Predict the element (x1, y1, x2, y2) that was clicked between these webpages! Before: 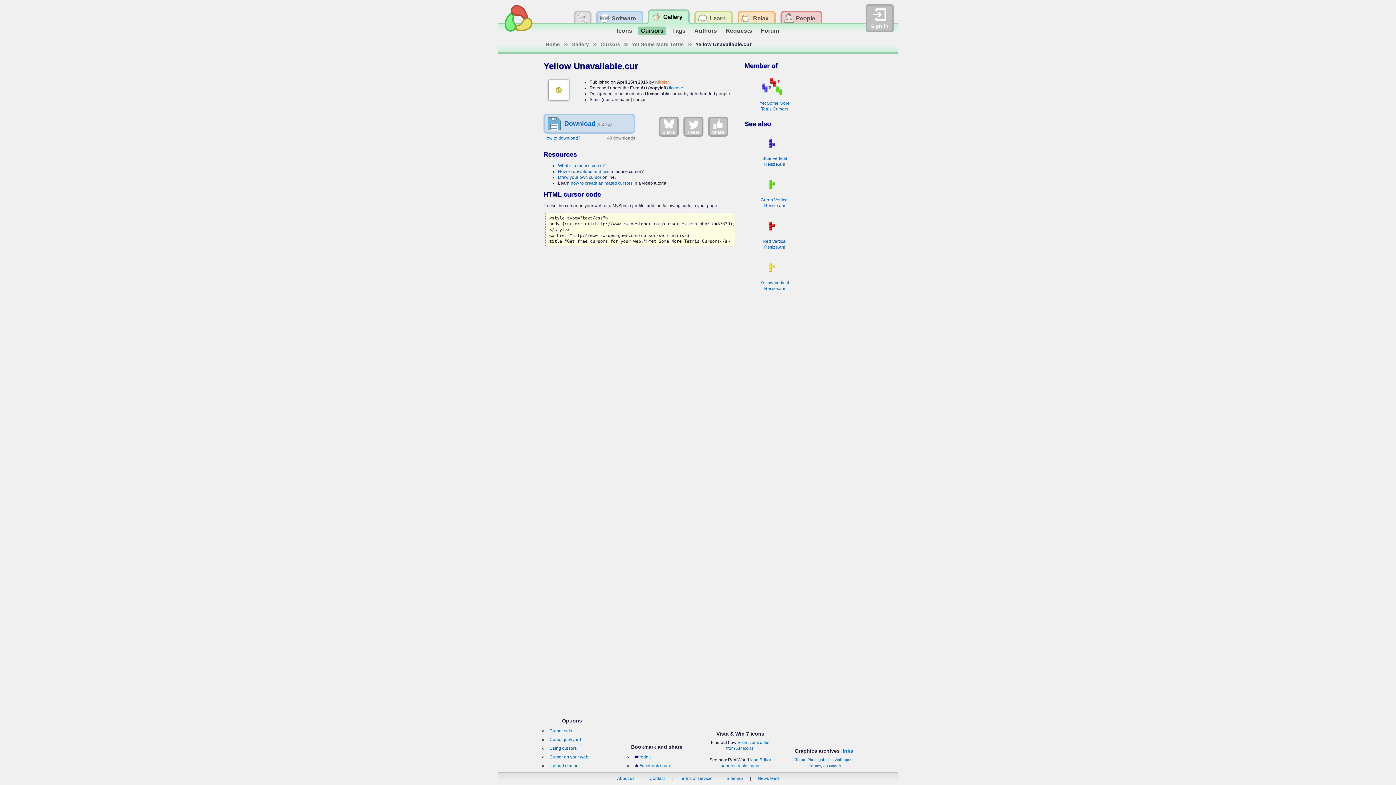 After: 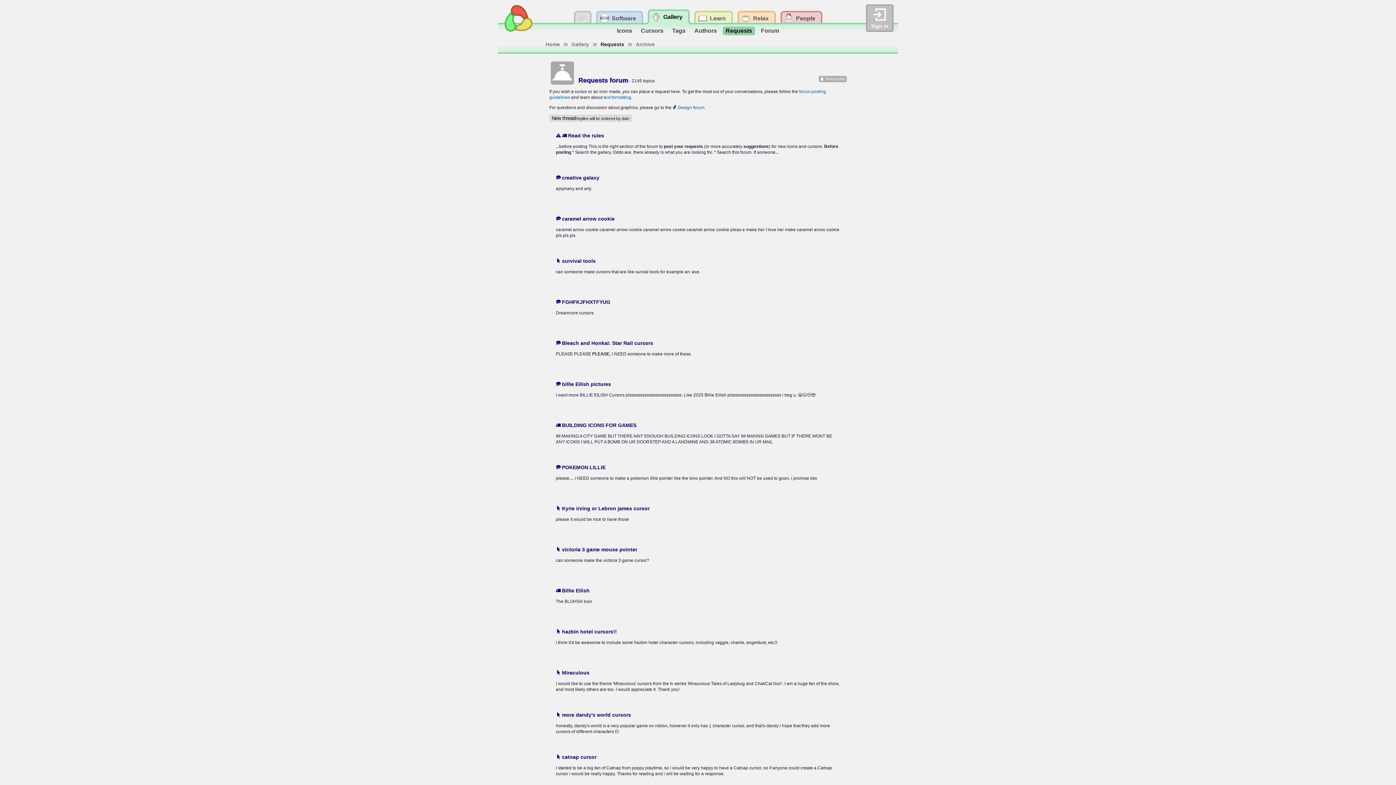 Action: label: Requests bbox: (722, 26, 755, 35)